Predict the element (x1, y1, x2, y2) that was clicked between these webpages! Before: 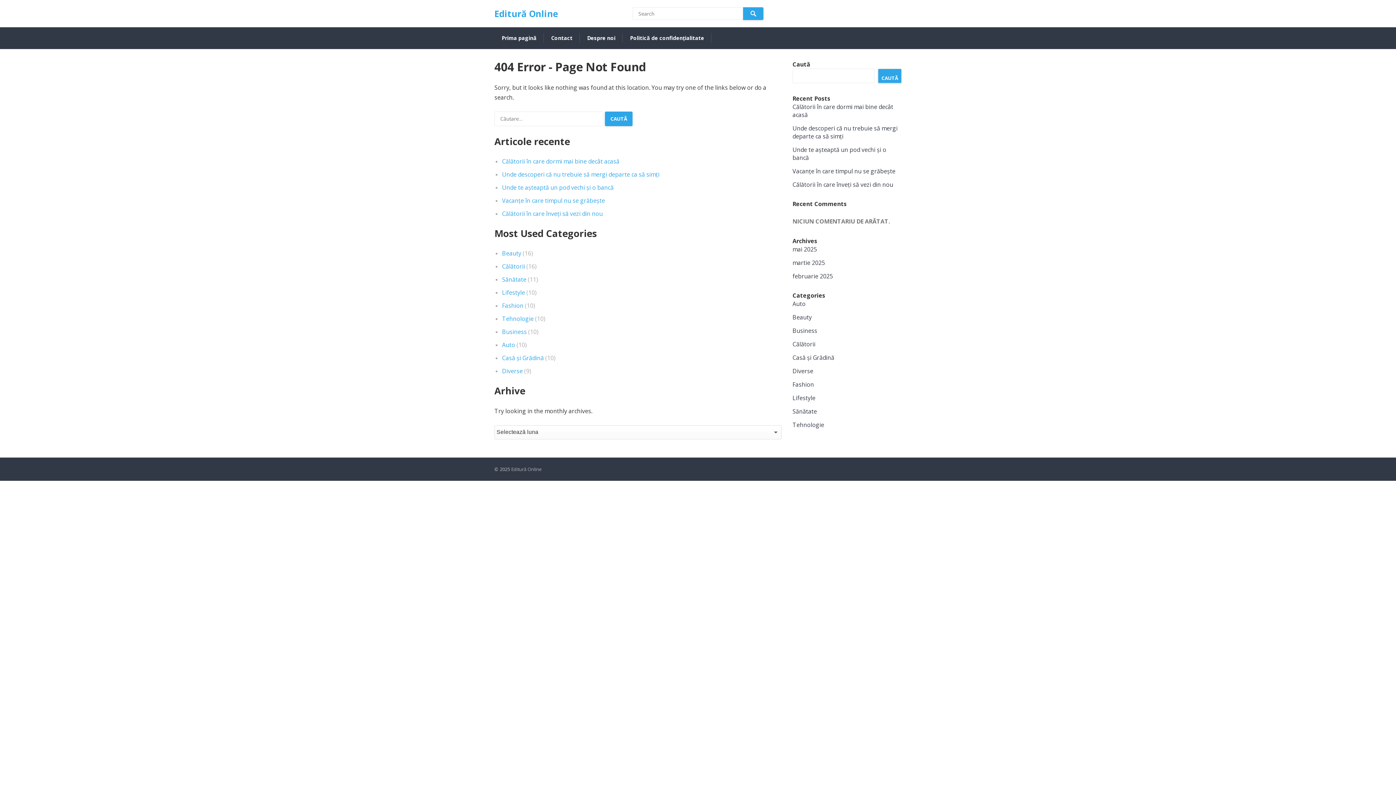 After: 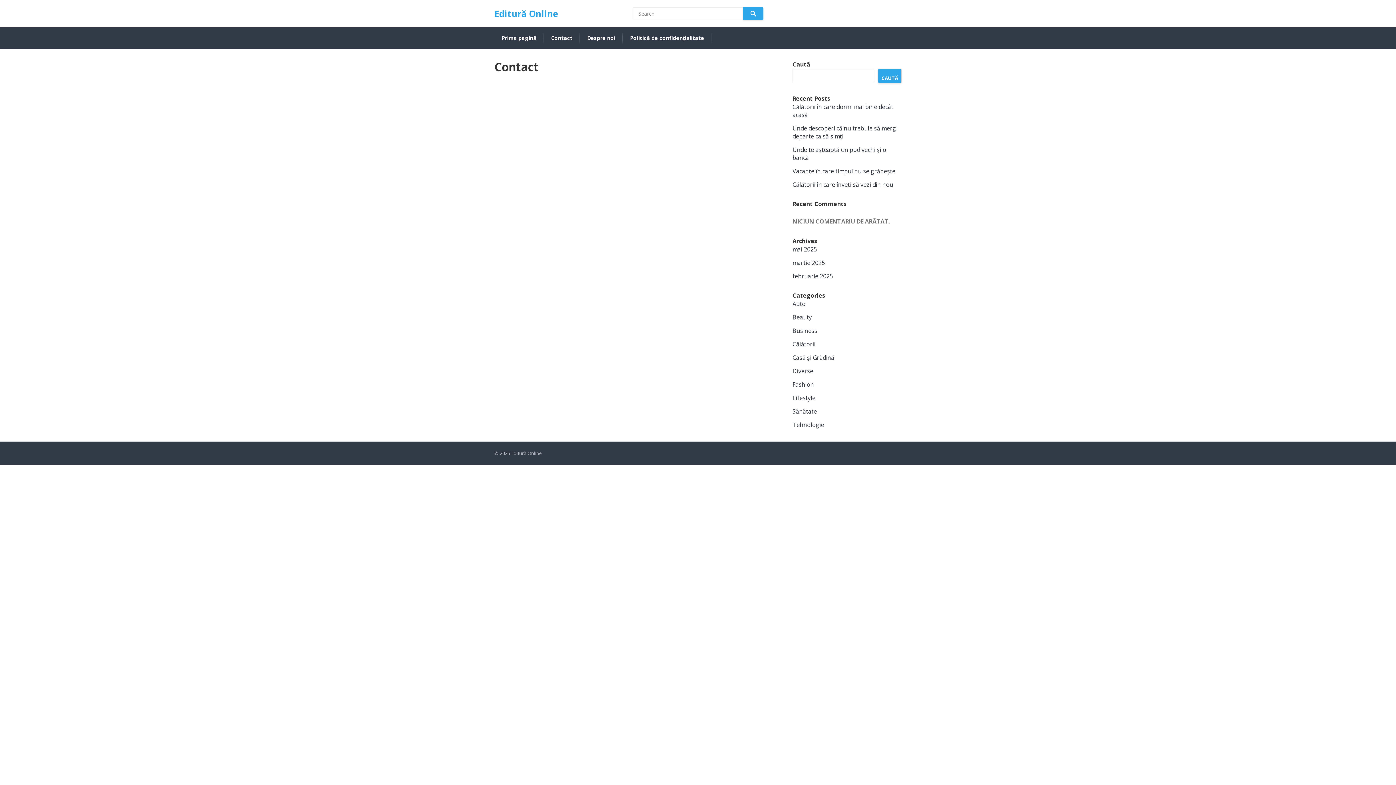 Action: bbox: (551, 28, 572, 48) label: Contact